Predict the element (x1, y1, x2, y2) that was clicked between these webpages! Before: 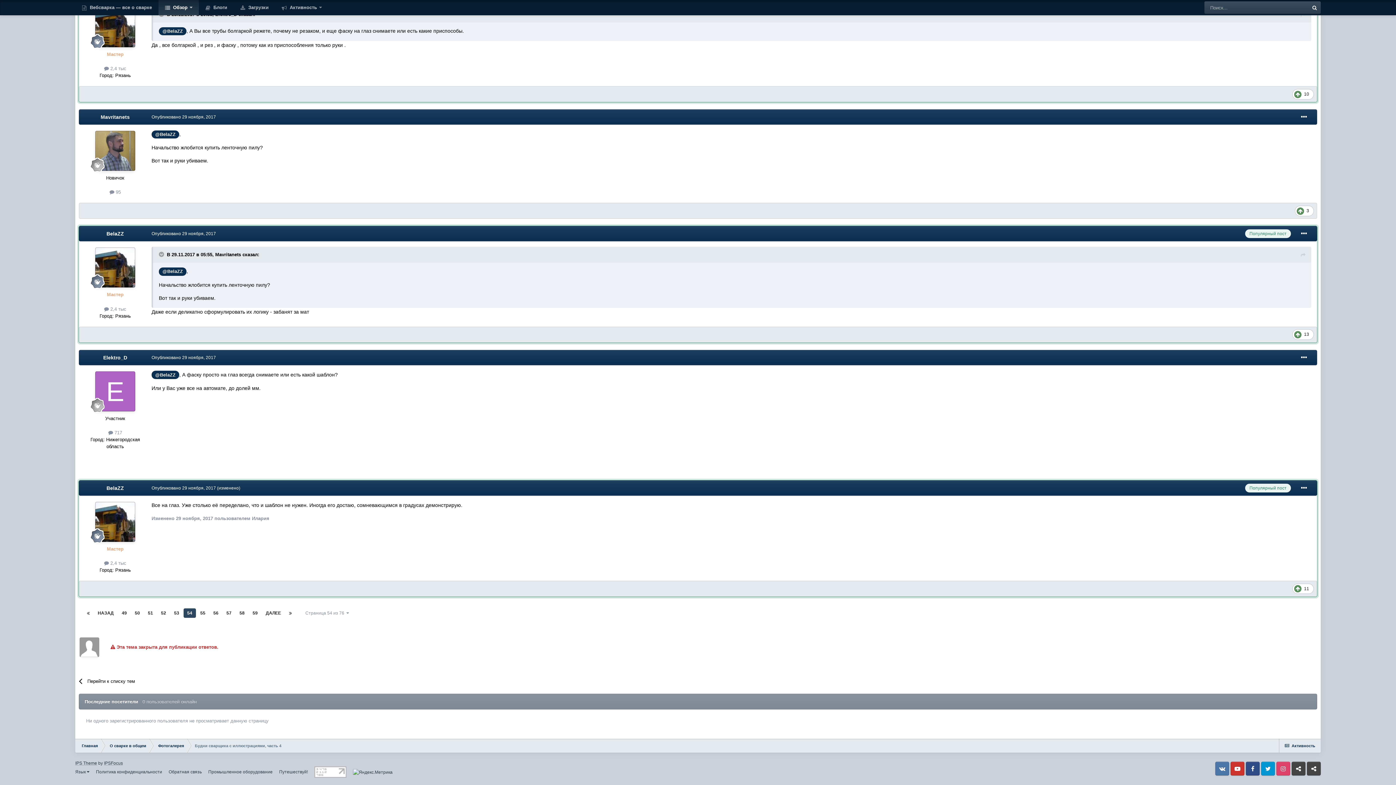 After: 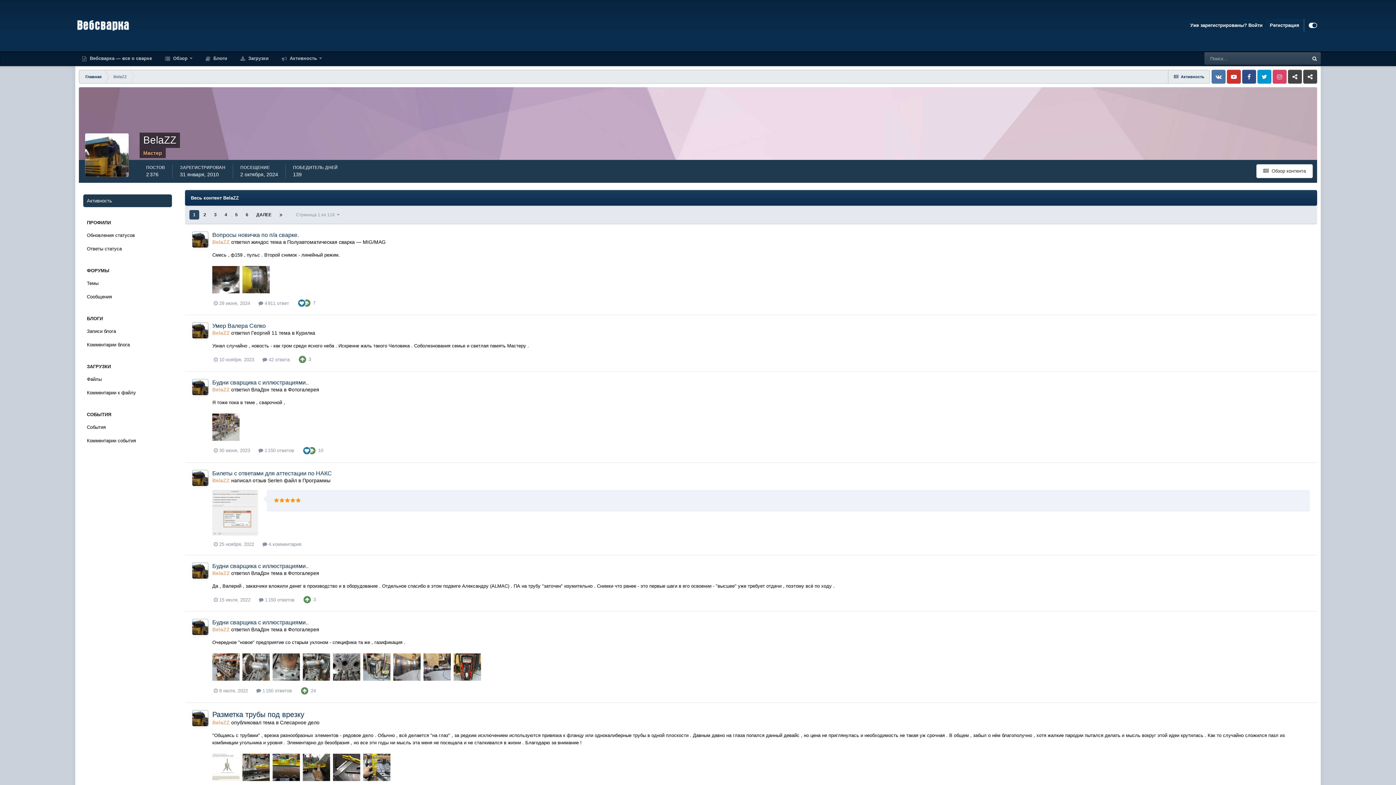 Action: label:  2,4 тыс bbox: (104, 560, 126, 566)